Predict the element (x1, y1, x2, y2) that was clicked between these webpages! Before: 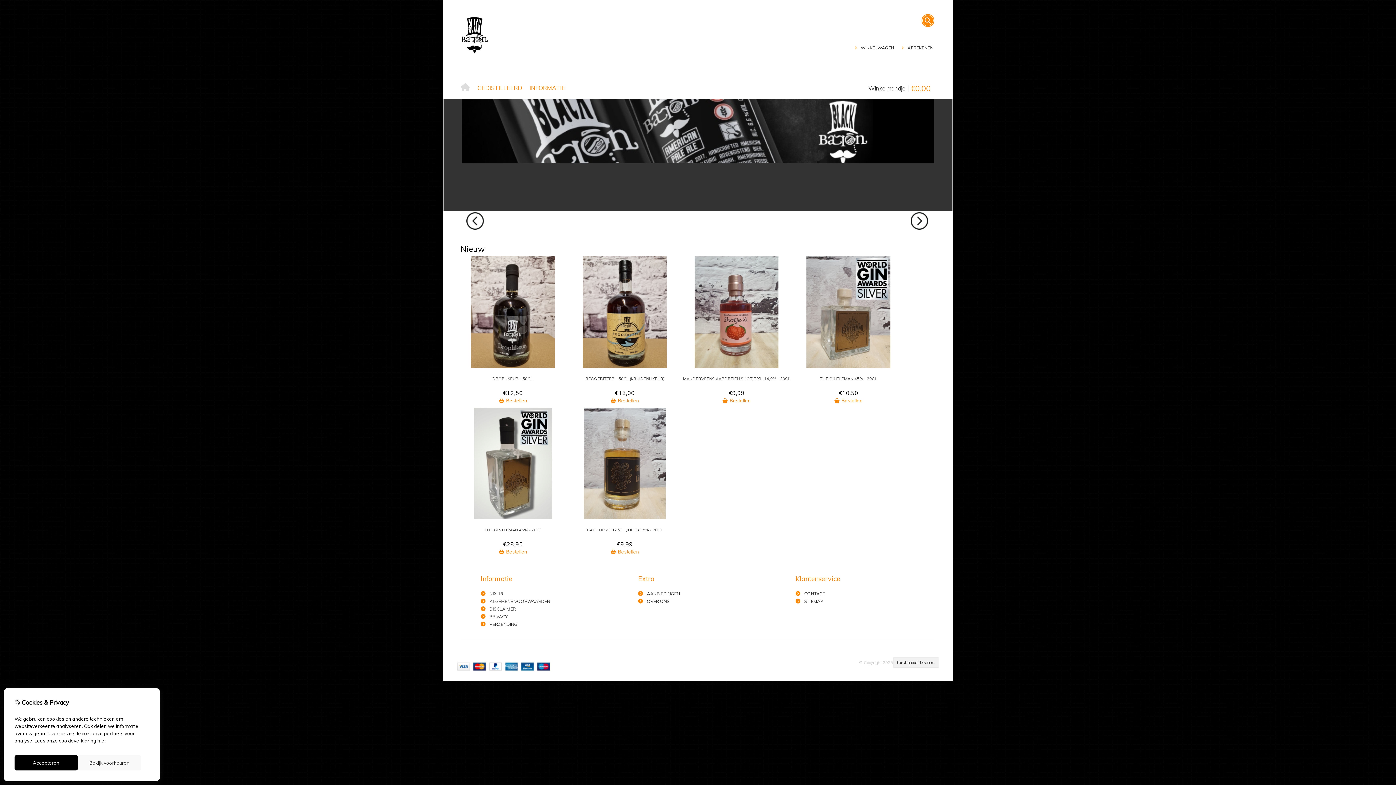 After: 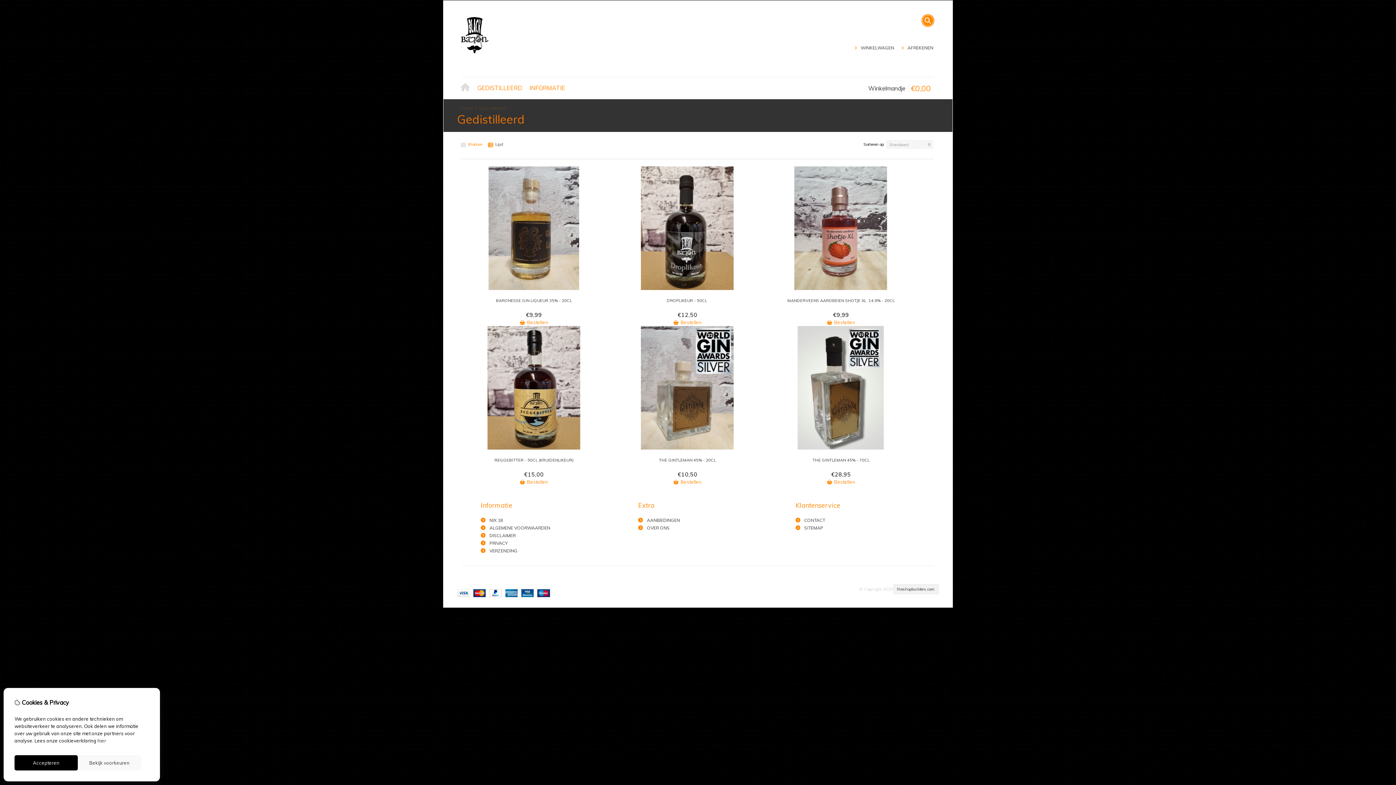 Action: label: GEDISTILLEERD bbox: (474, 82, 526, 93)